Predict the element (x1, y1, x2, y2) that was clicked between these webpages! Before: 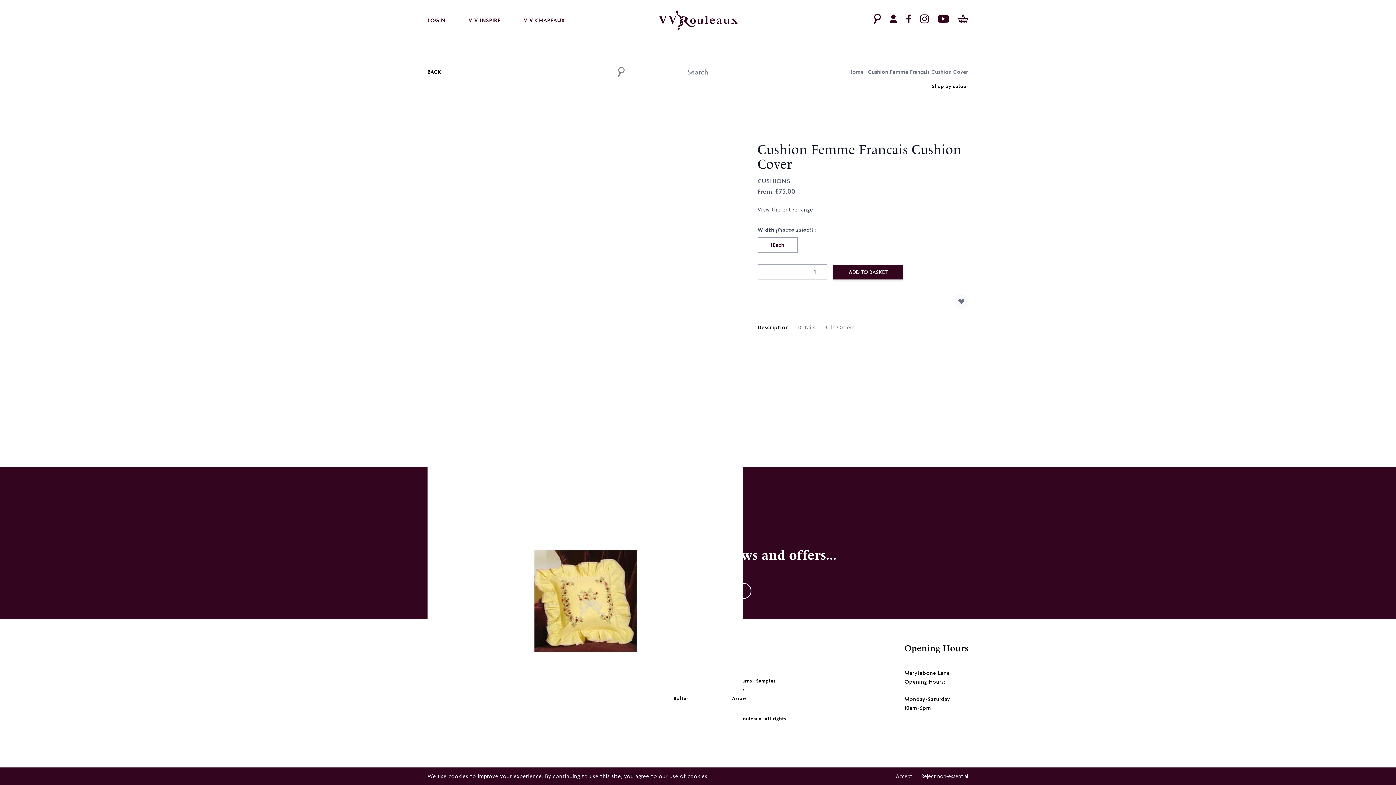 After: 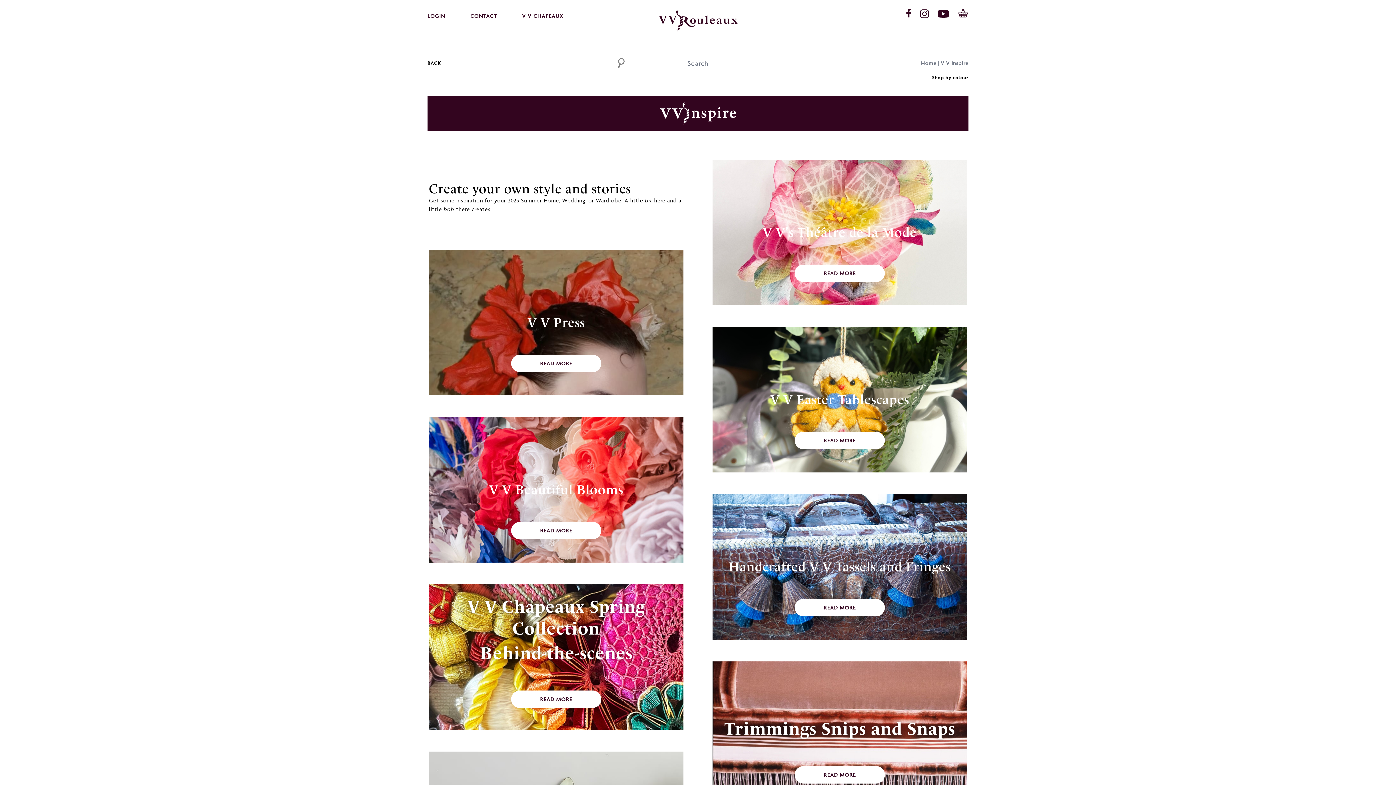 Action: bbox: (468, 16, 500, 24) label: V V INSPIRE